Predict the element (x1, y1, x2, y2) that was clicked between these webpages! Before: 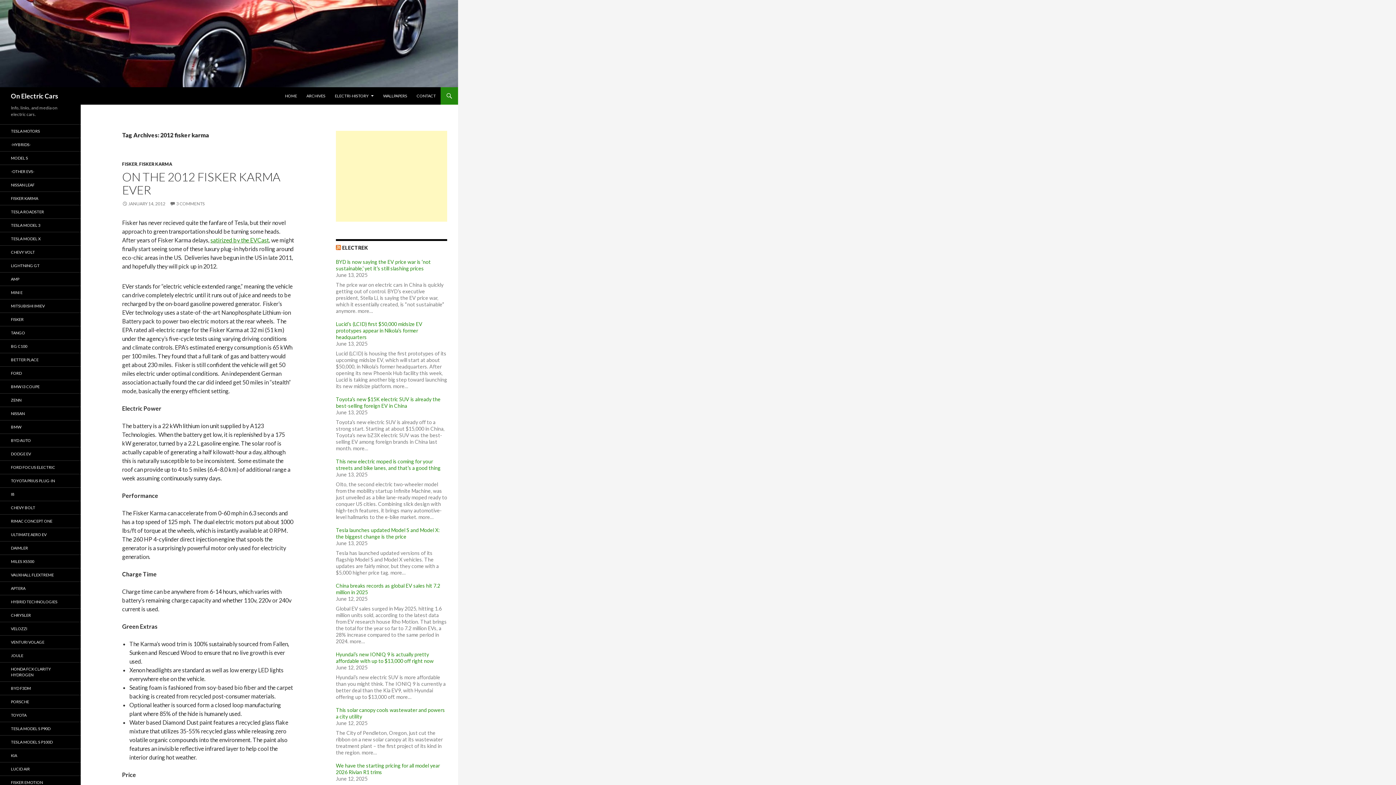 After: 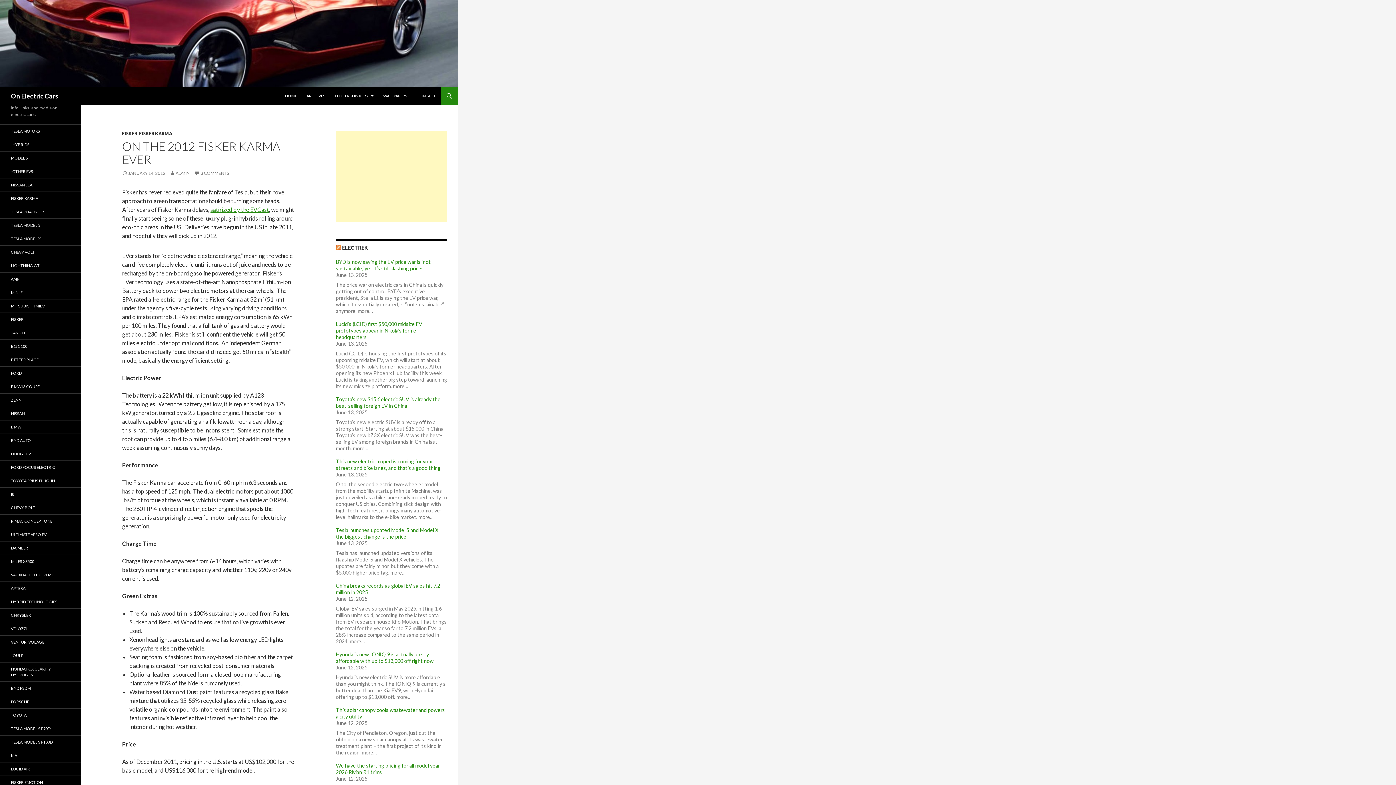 Action: bbox: (122, 169, 280, 197) label: ON THE 2012 FISKER KARMA EVER